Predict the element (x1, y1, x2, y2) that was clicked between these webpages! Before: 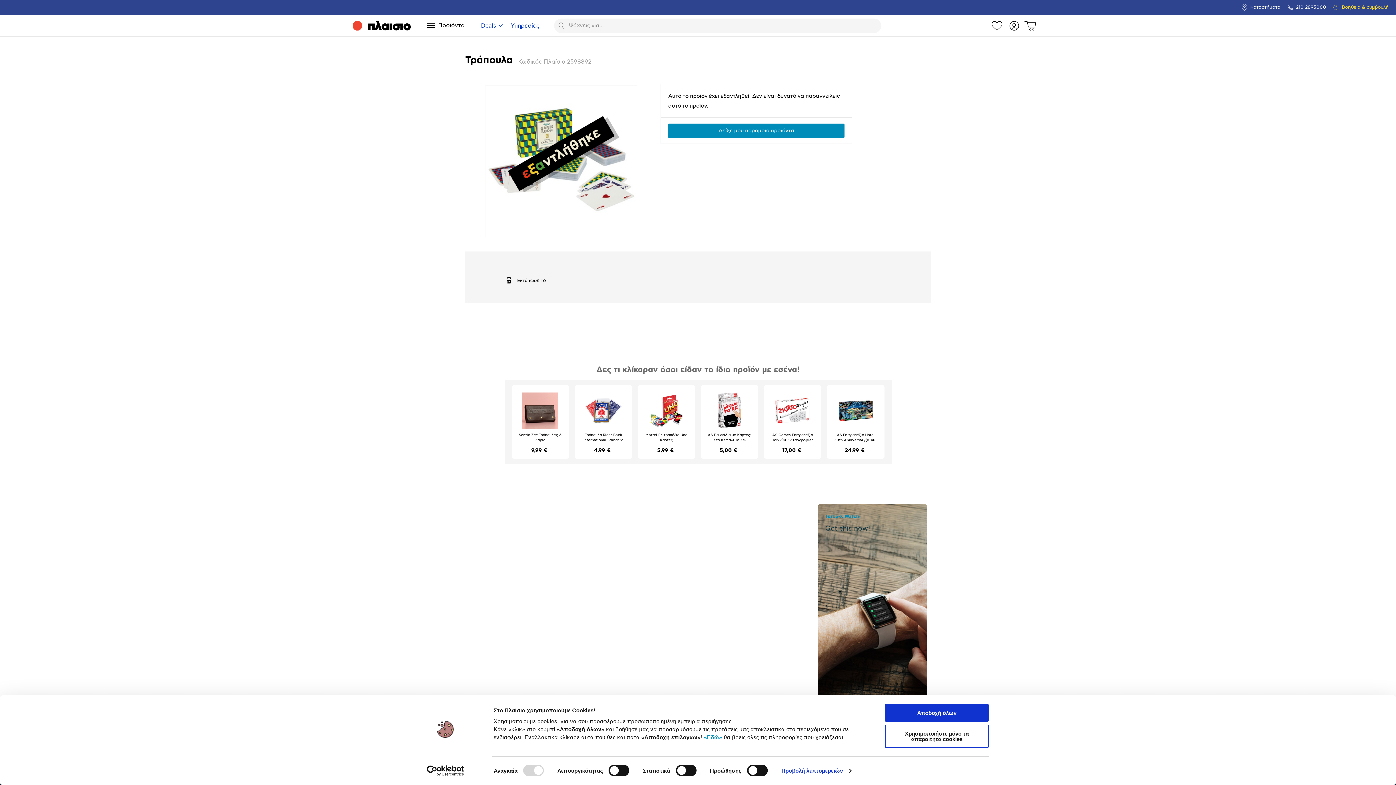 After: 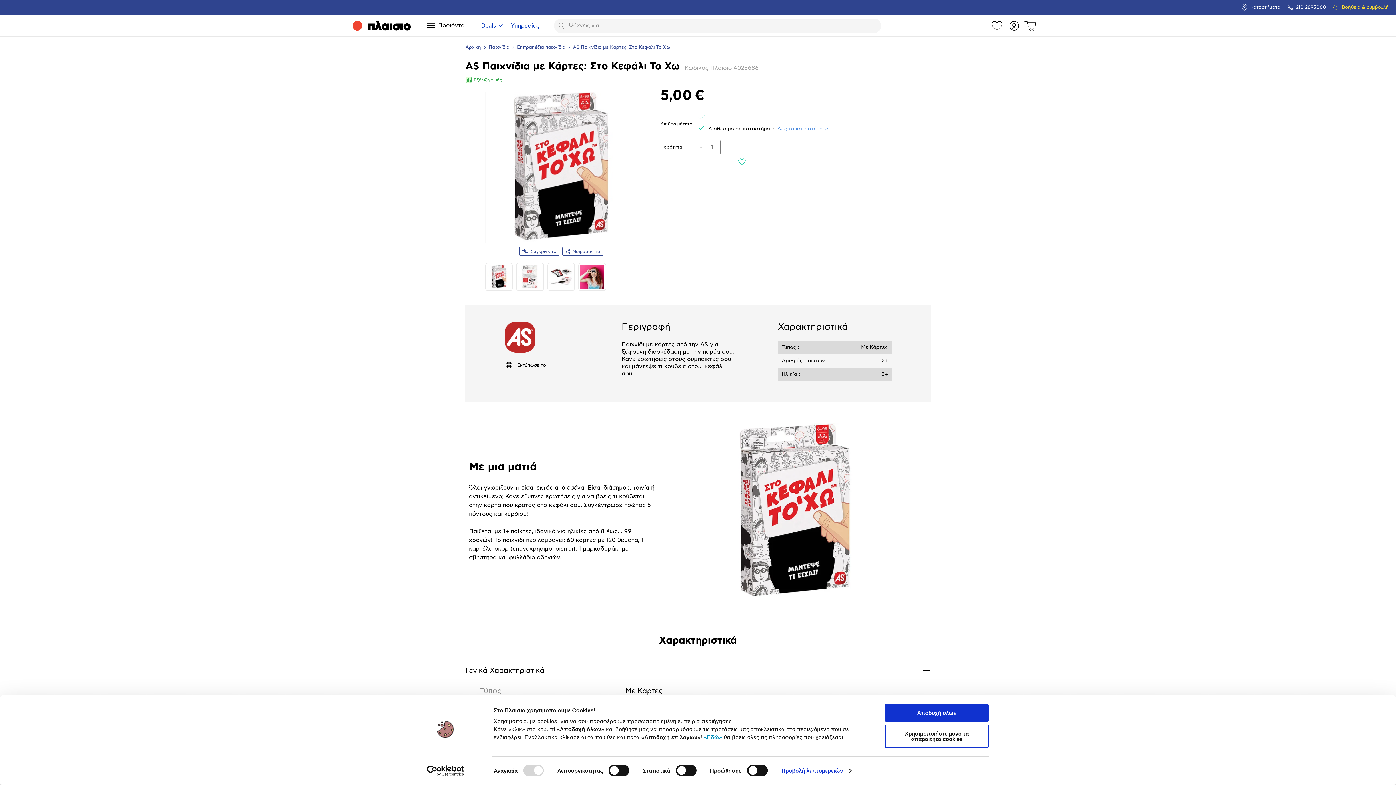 Action: label: AS Παιχνίδια με Κάρτες: Στο Κεφάλι Το Χω bbox: (706, 432, 752, 444)